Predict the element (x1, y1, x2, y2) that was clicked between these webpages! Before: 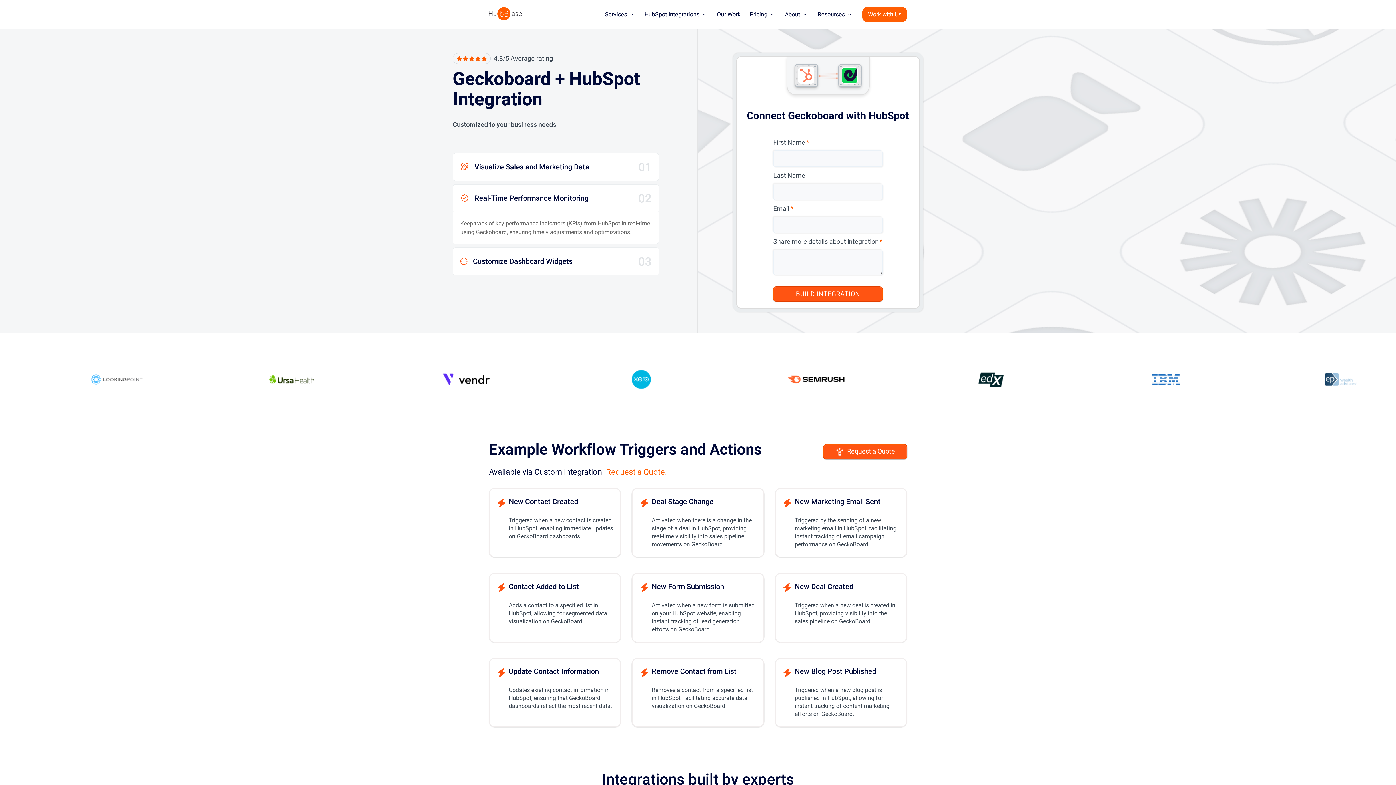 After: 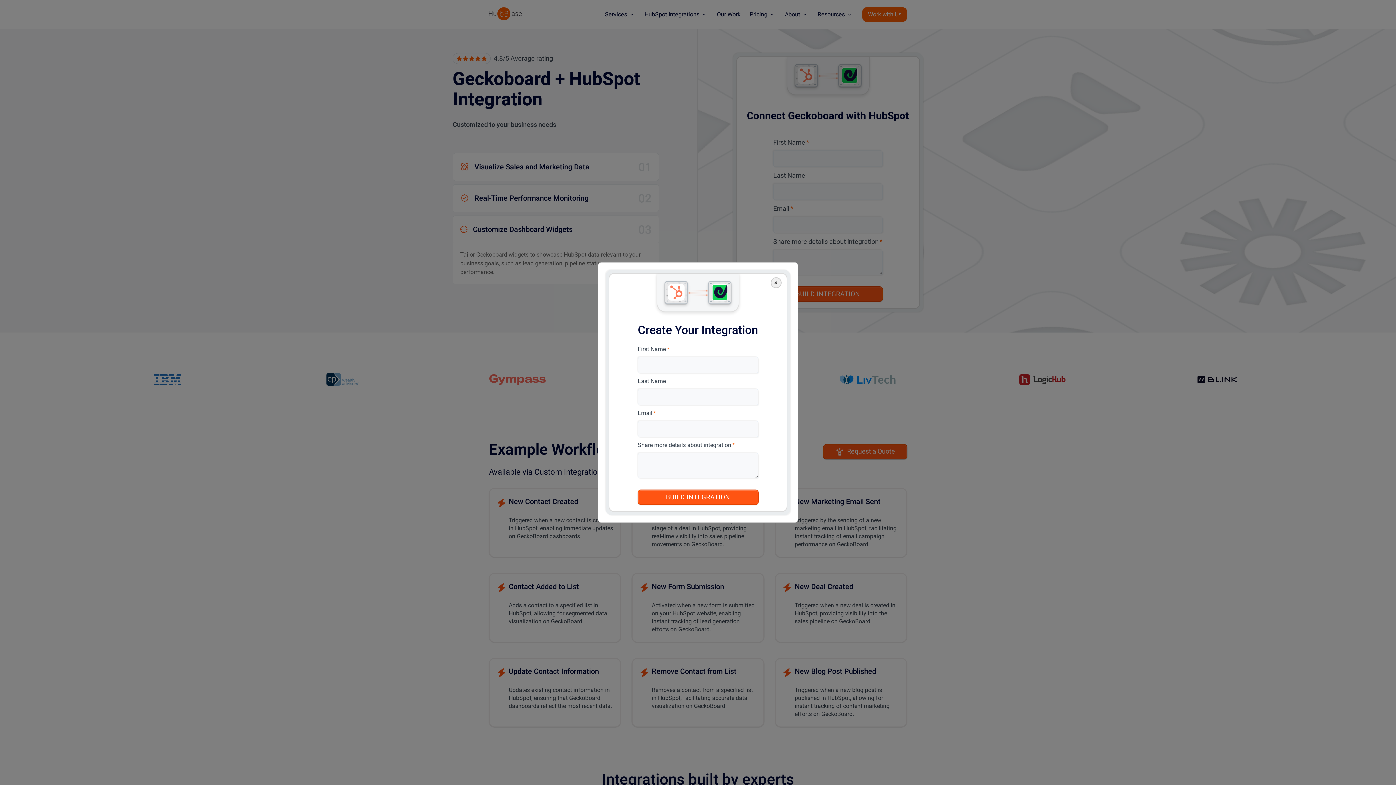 Action: bbox: (823, 444, 907, 459) label: Request a Quote